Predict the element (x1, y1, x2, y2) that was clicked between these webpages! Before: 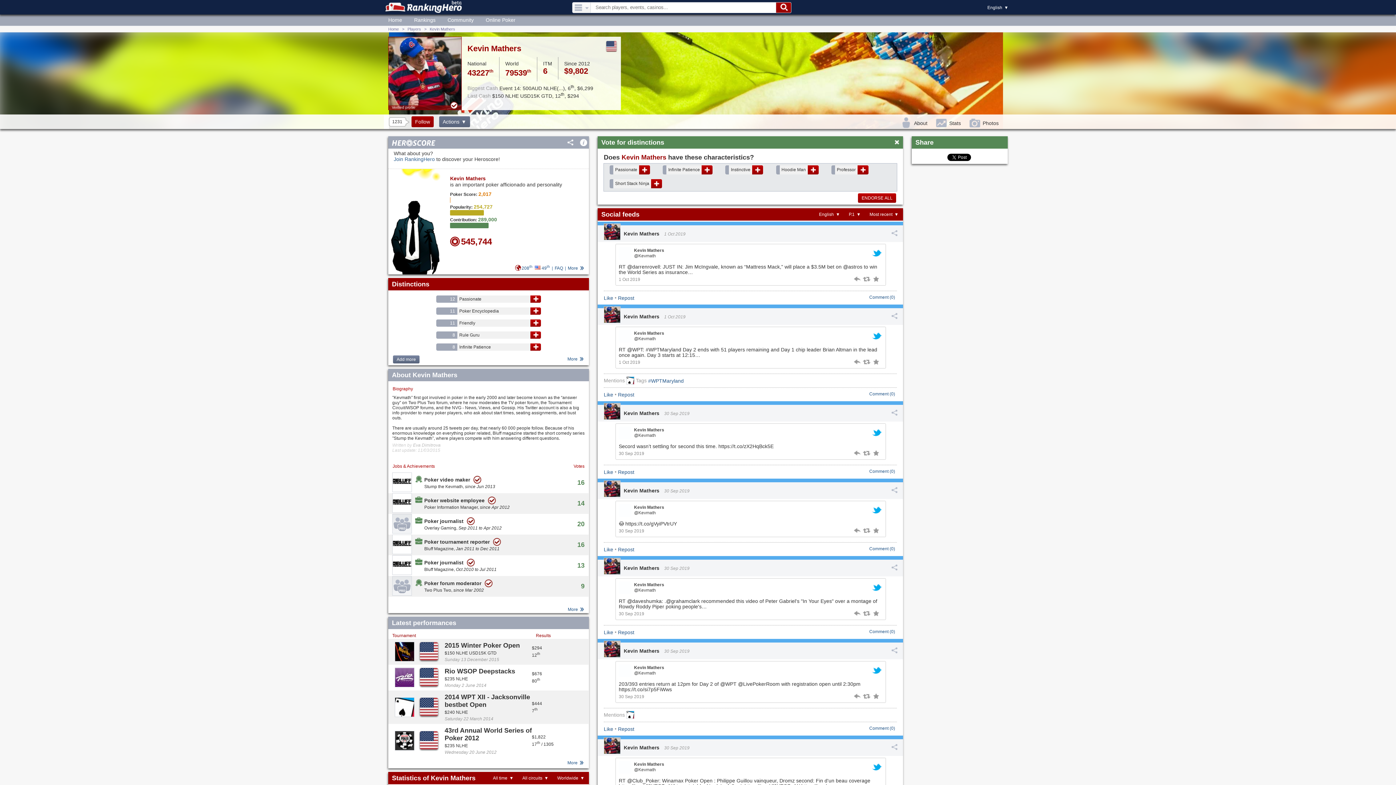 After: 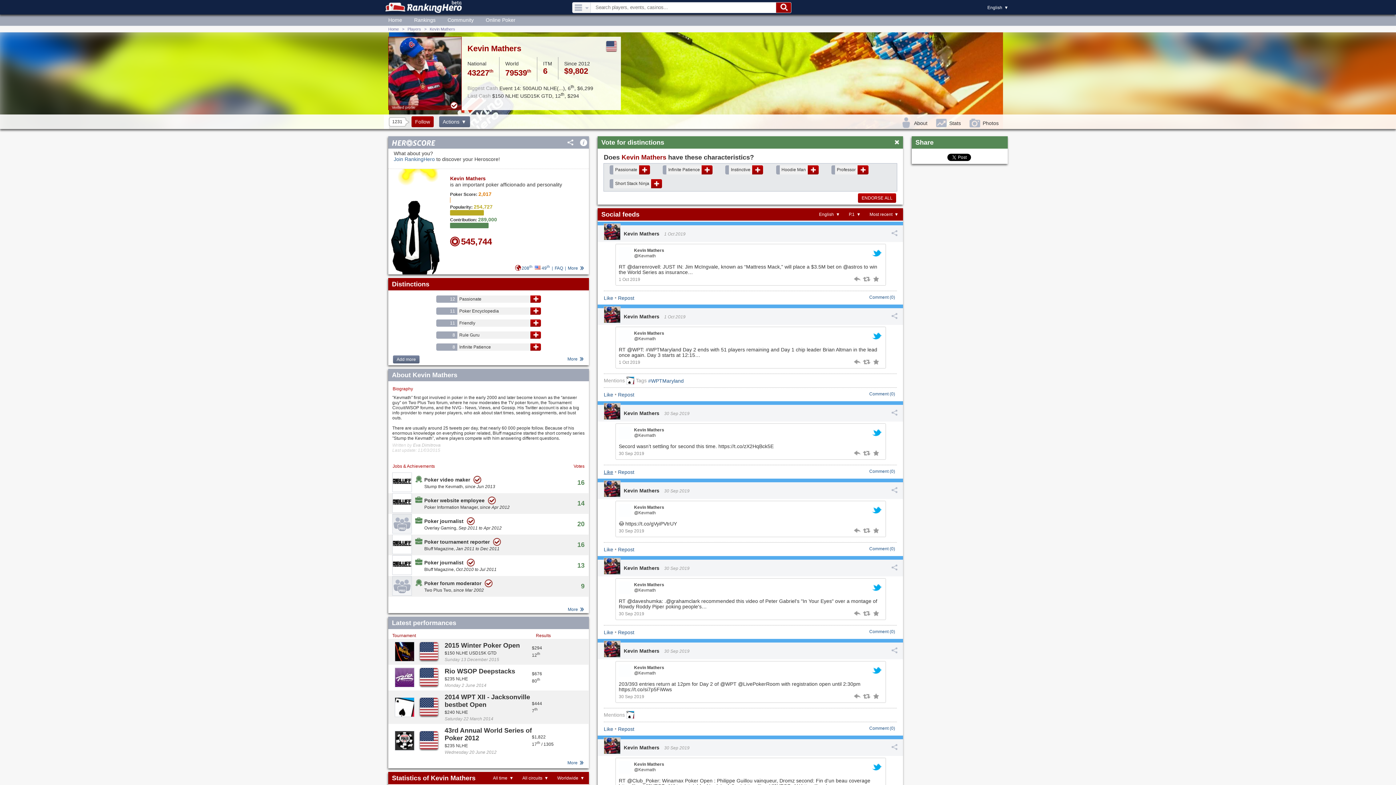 Action: bbox: (603, 468, 613, 476) label: Like